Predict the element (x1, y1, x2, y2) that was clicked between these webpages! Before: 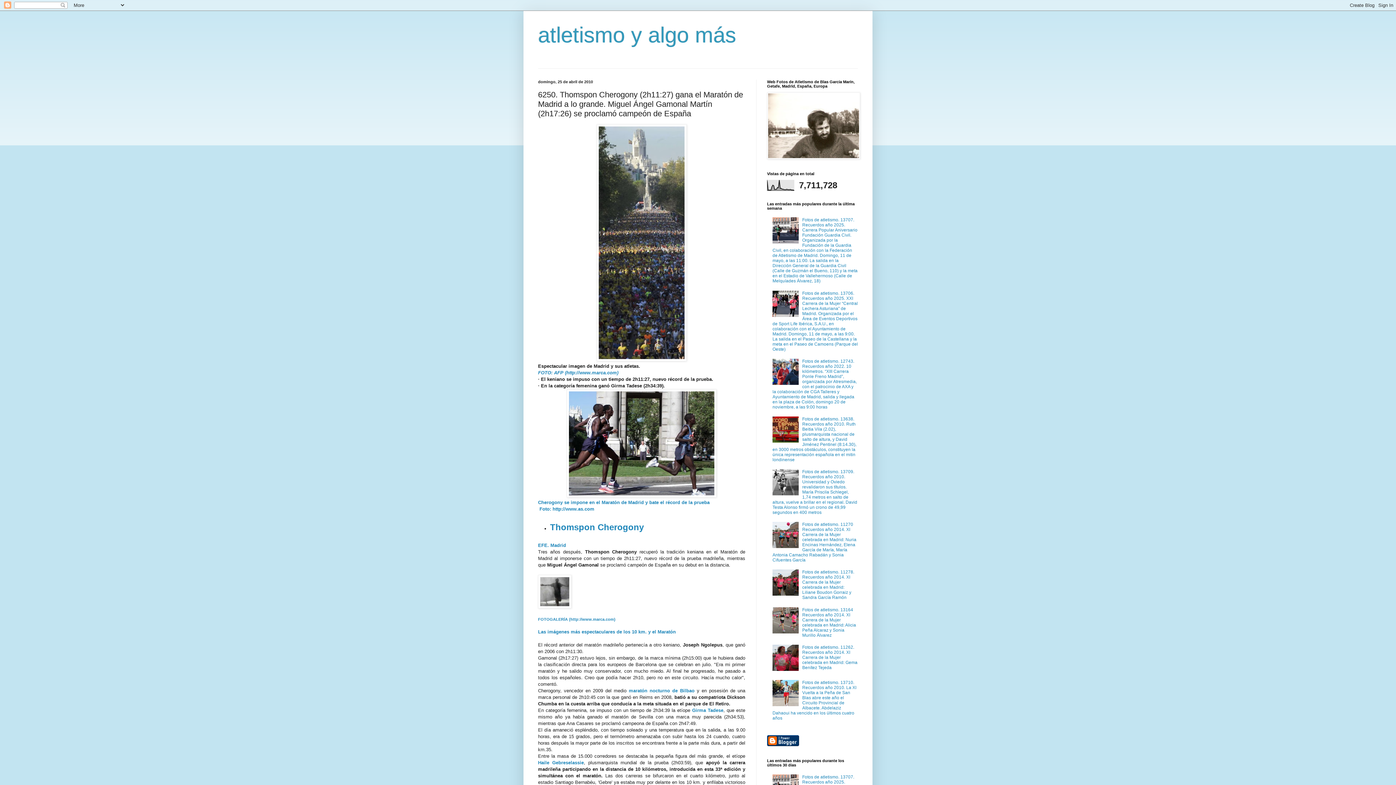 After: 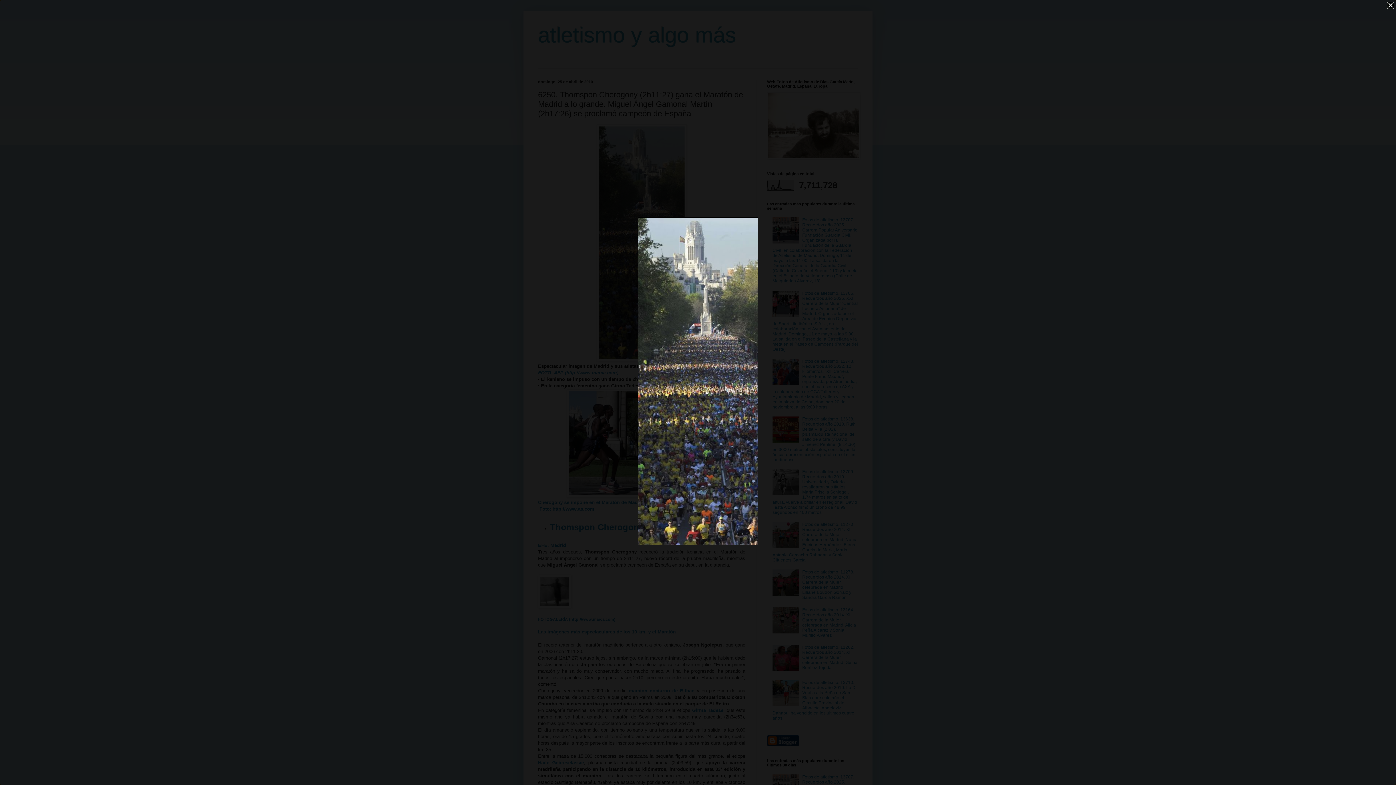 Action: bbox: (596, 356, 686, 362)